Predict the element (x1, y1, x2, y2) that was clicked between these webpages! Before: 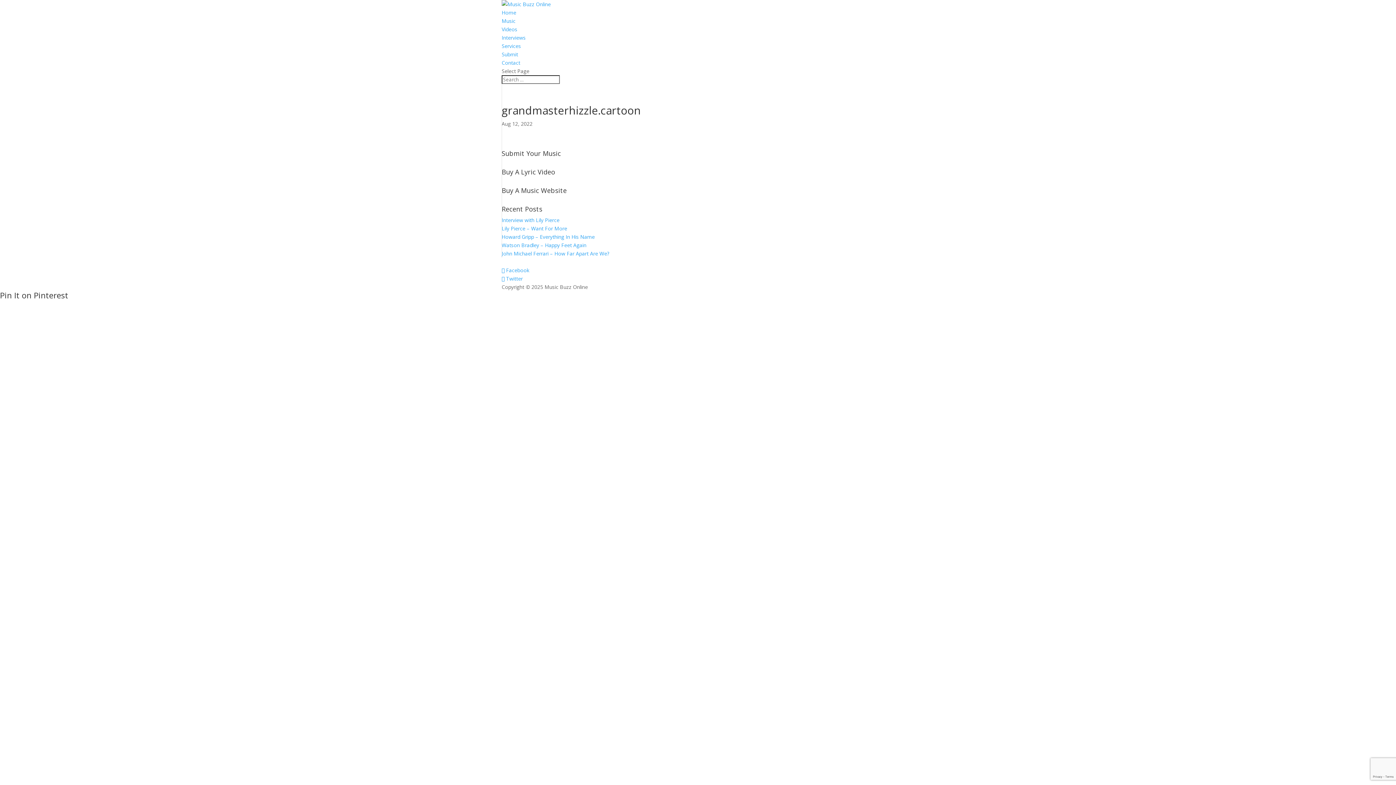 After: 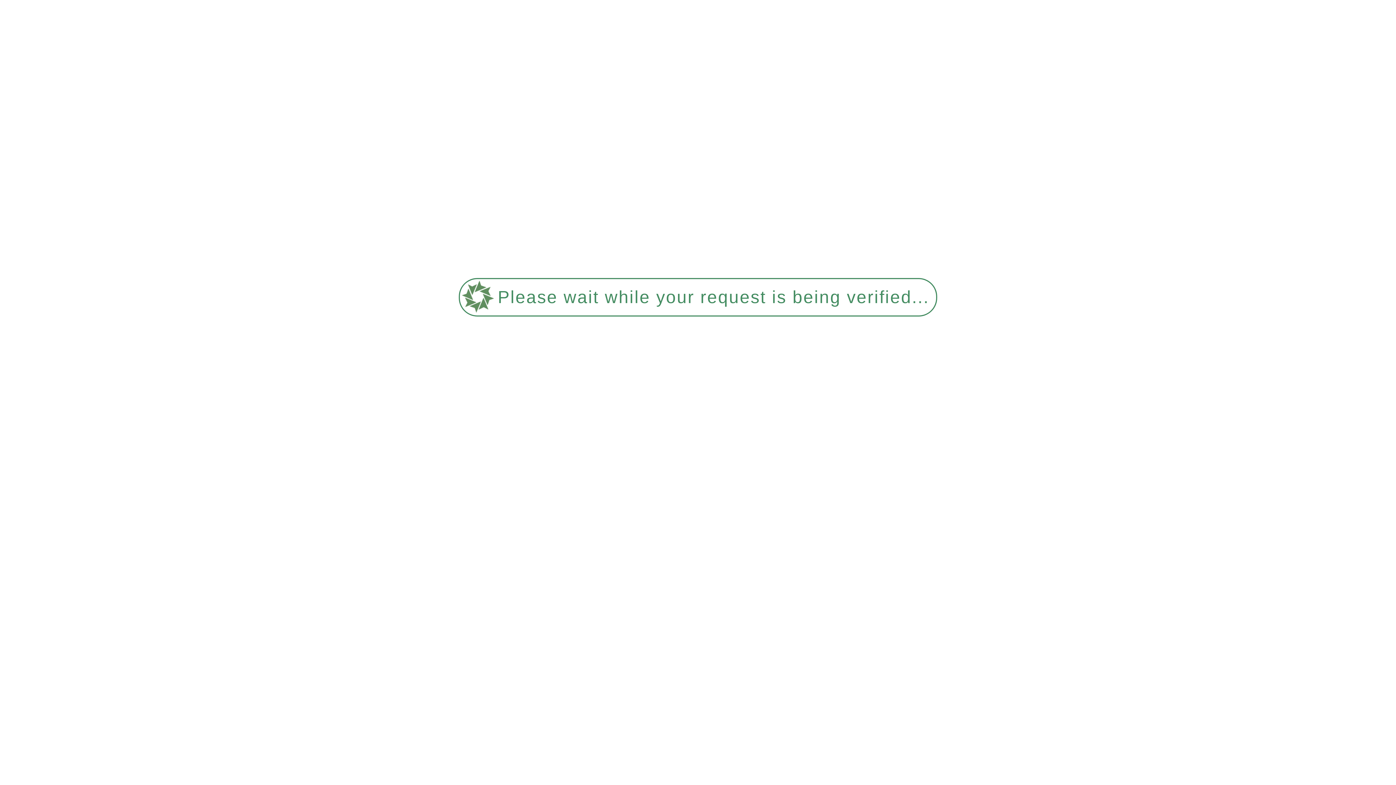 Action: label: Interview with Lily Pierce bbox: (501, 216, 559, 223)